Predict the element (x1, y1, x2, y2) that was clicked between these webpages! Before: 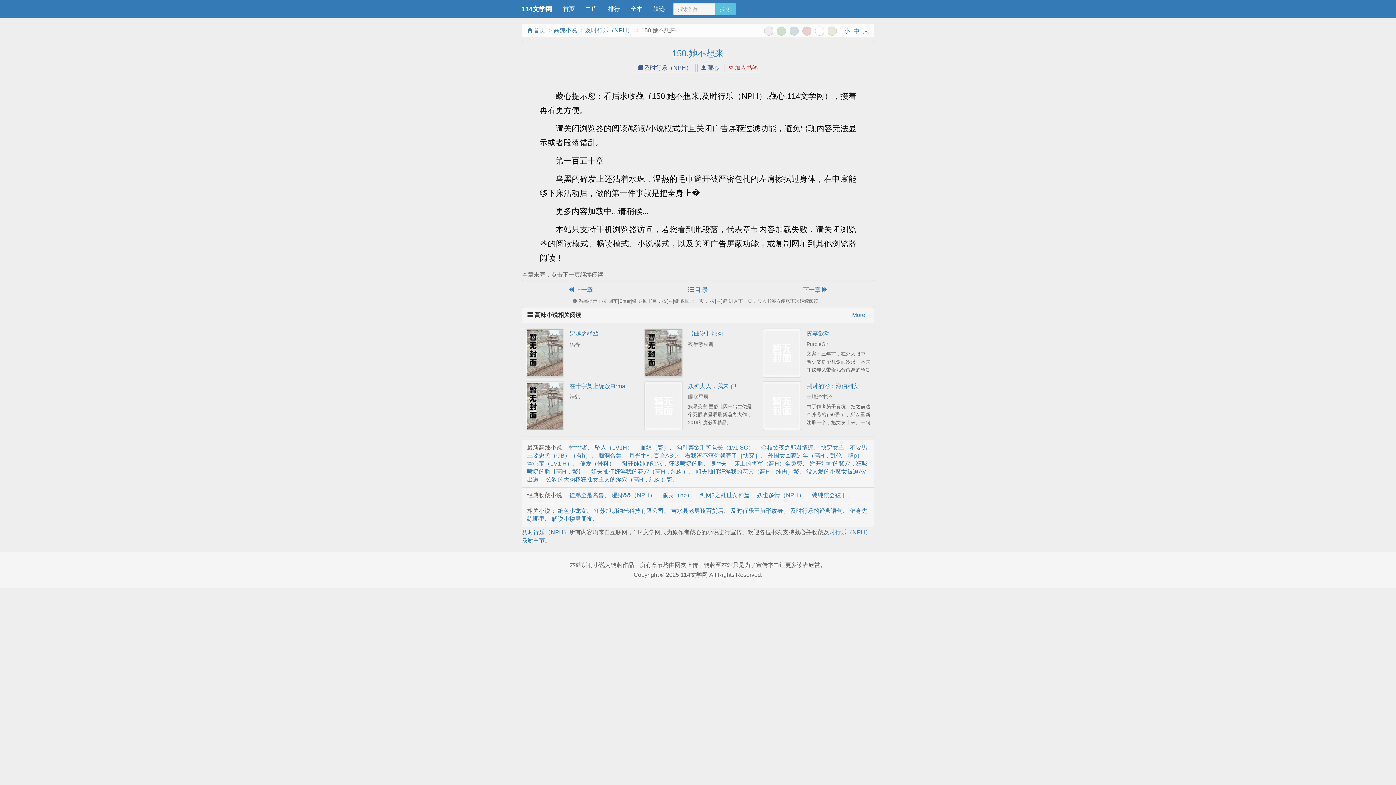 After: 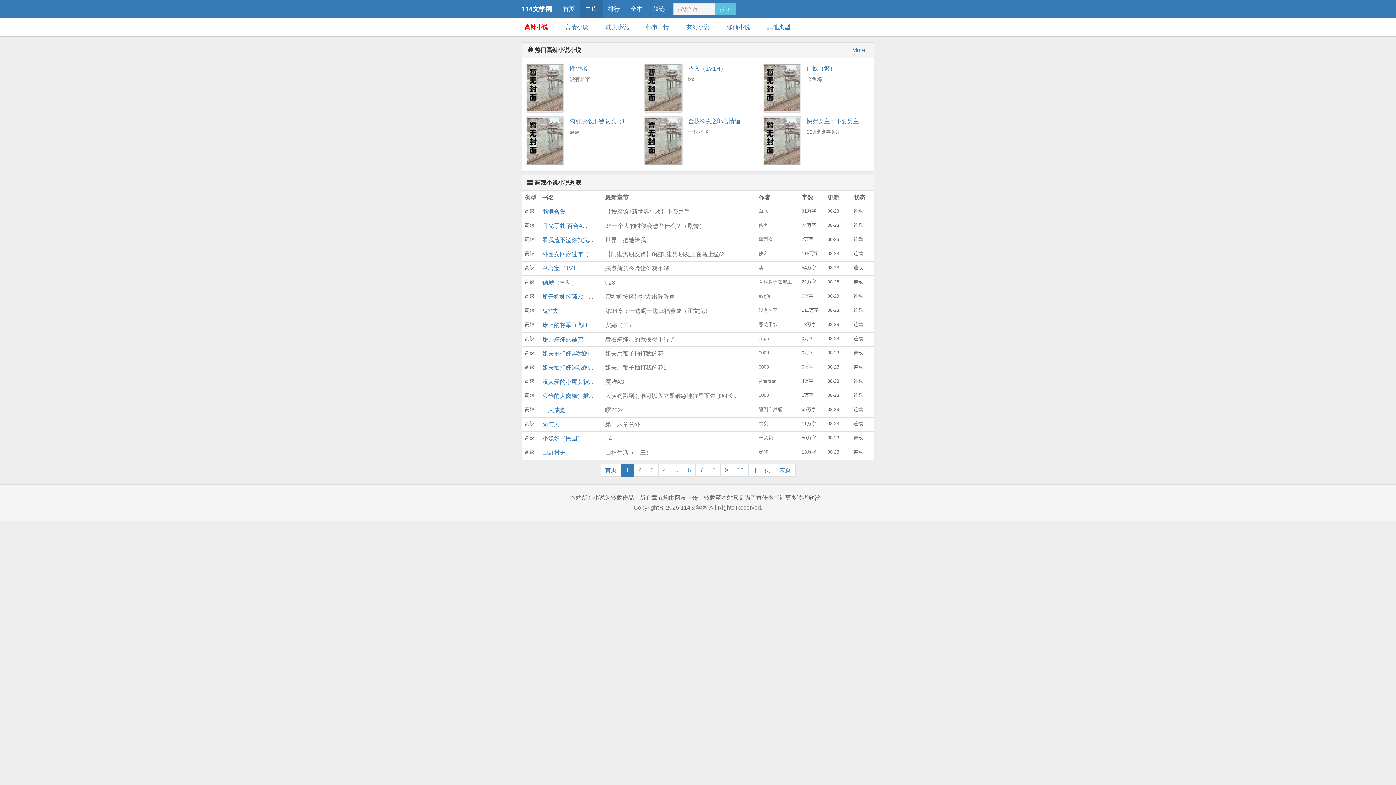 Action: bbox: (553, 27, 577, 33) label: 高辣小说